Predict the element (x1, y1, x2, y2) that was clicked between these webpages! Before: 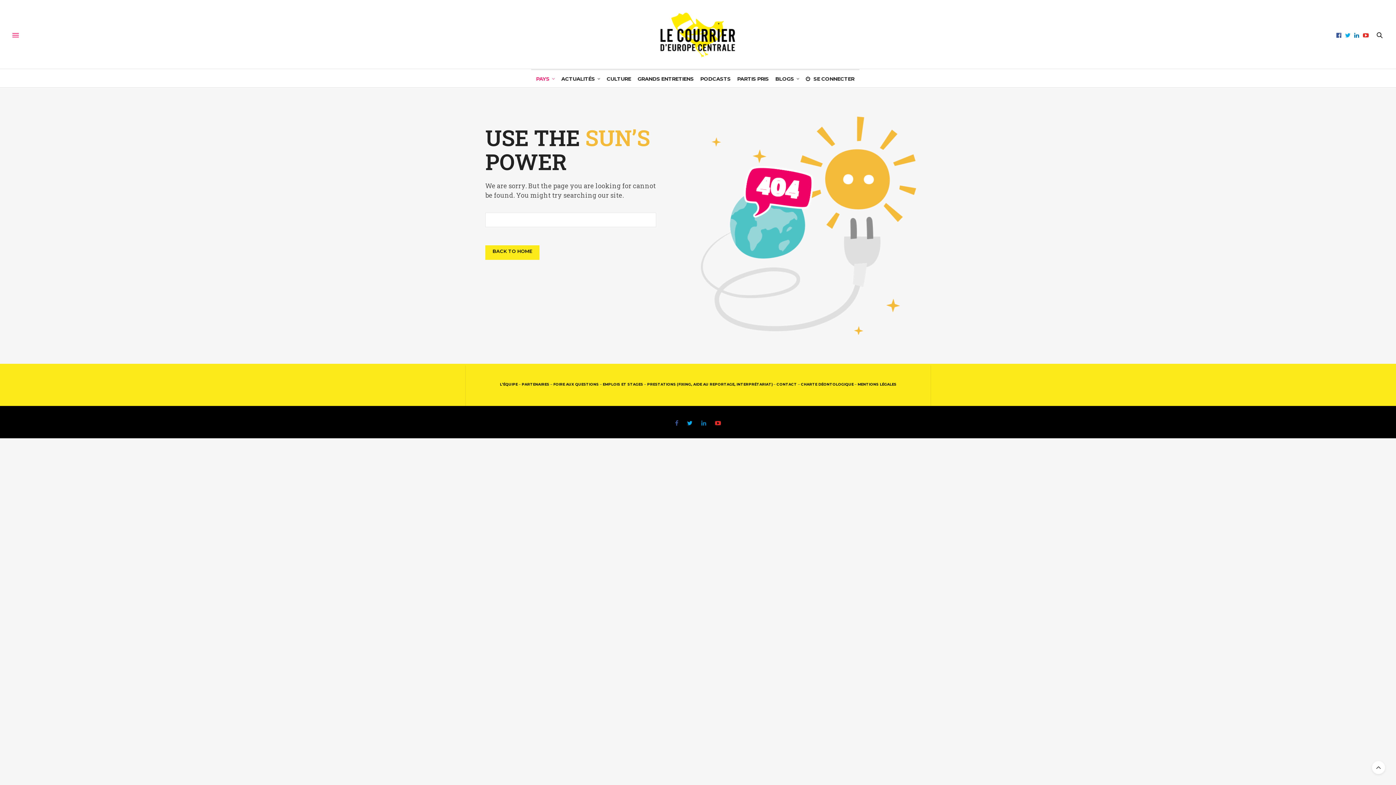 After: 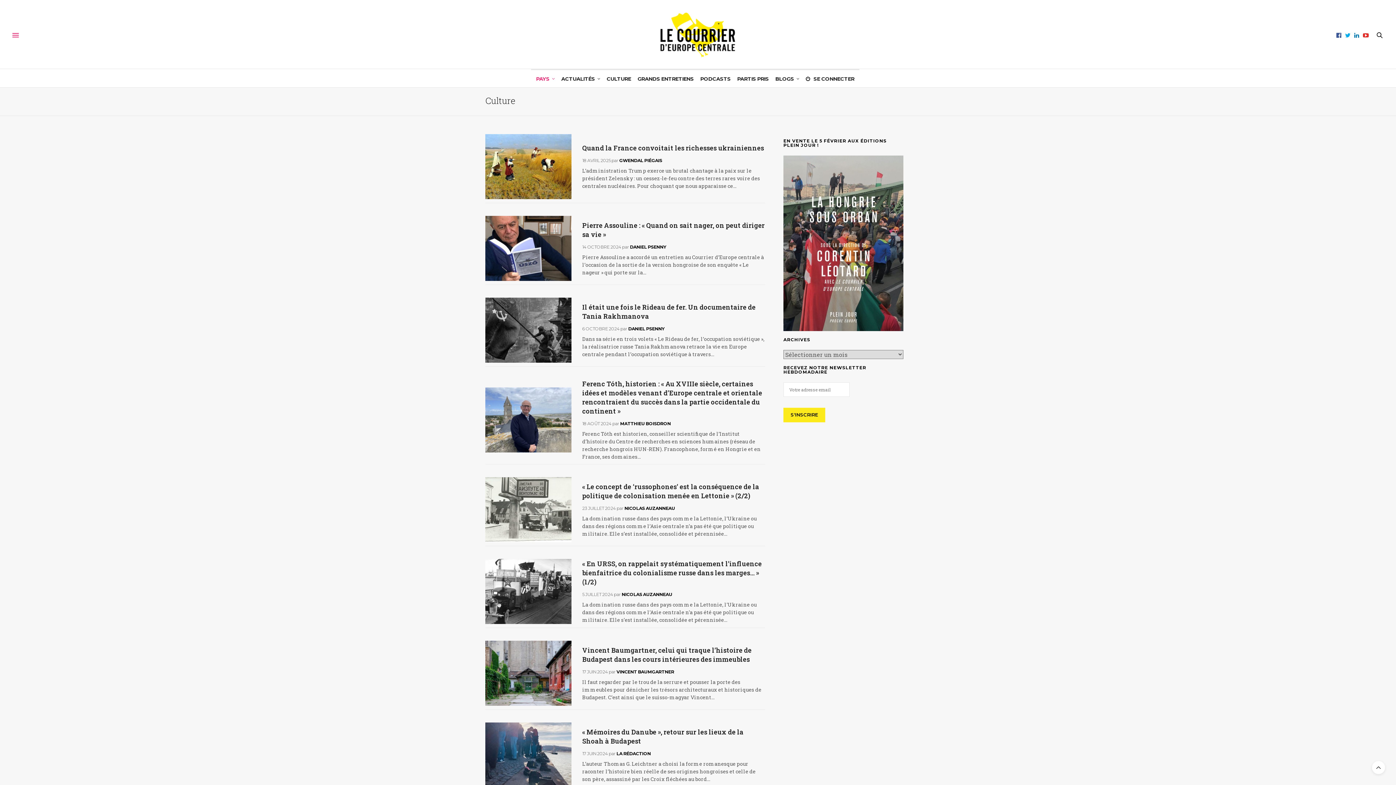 Action: label: CULTURE bbox: (601, 69, 636, 87)